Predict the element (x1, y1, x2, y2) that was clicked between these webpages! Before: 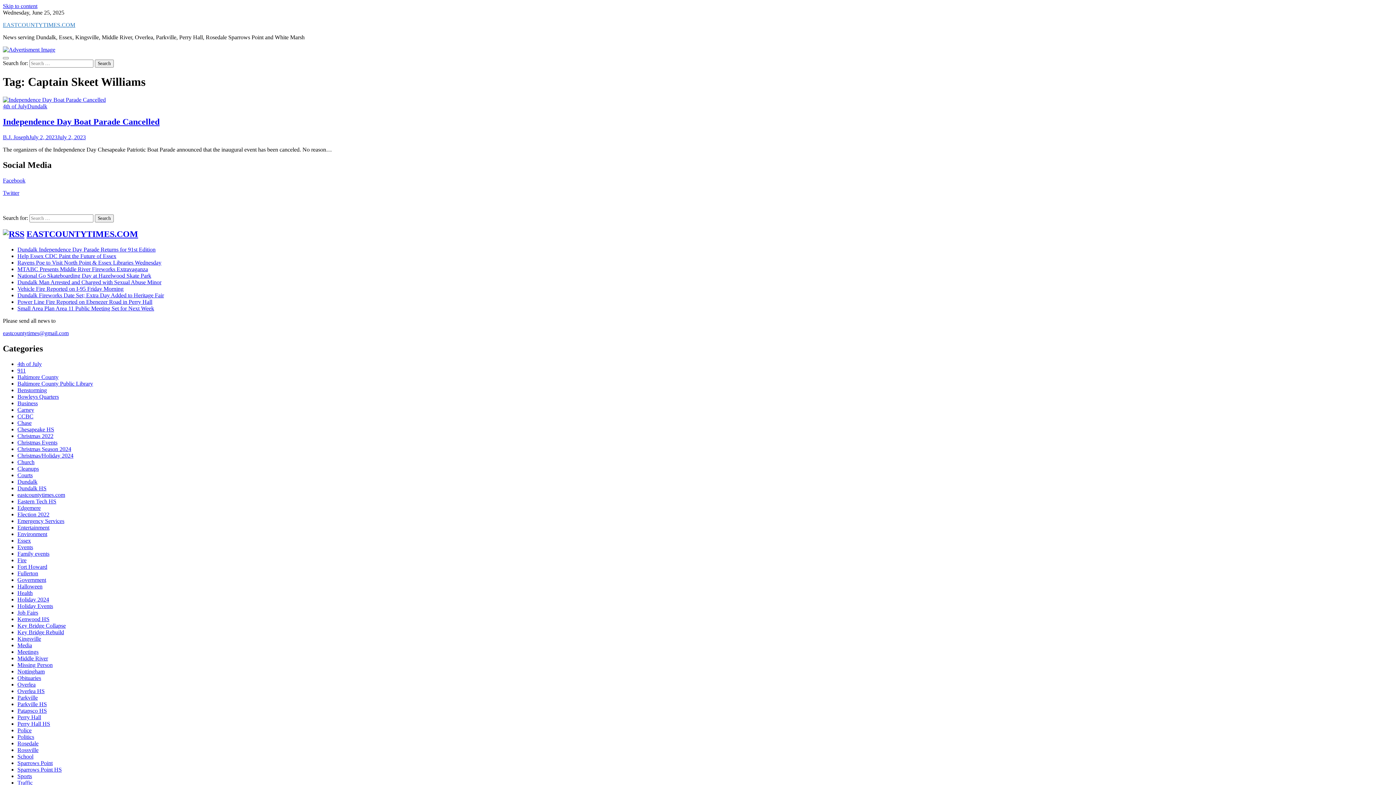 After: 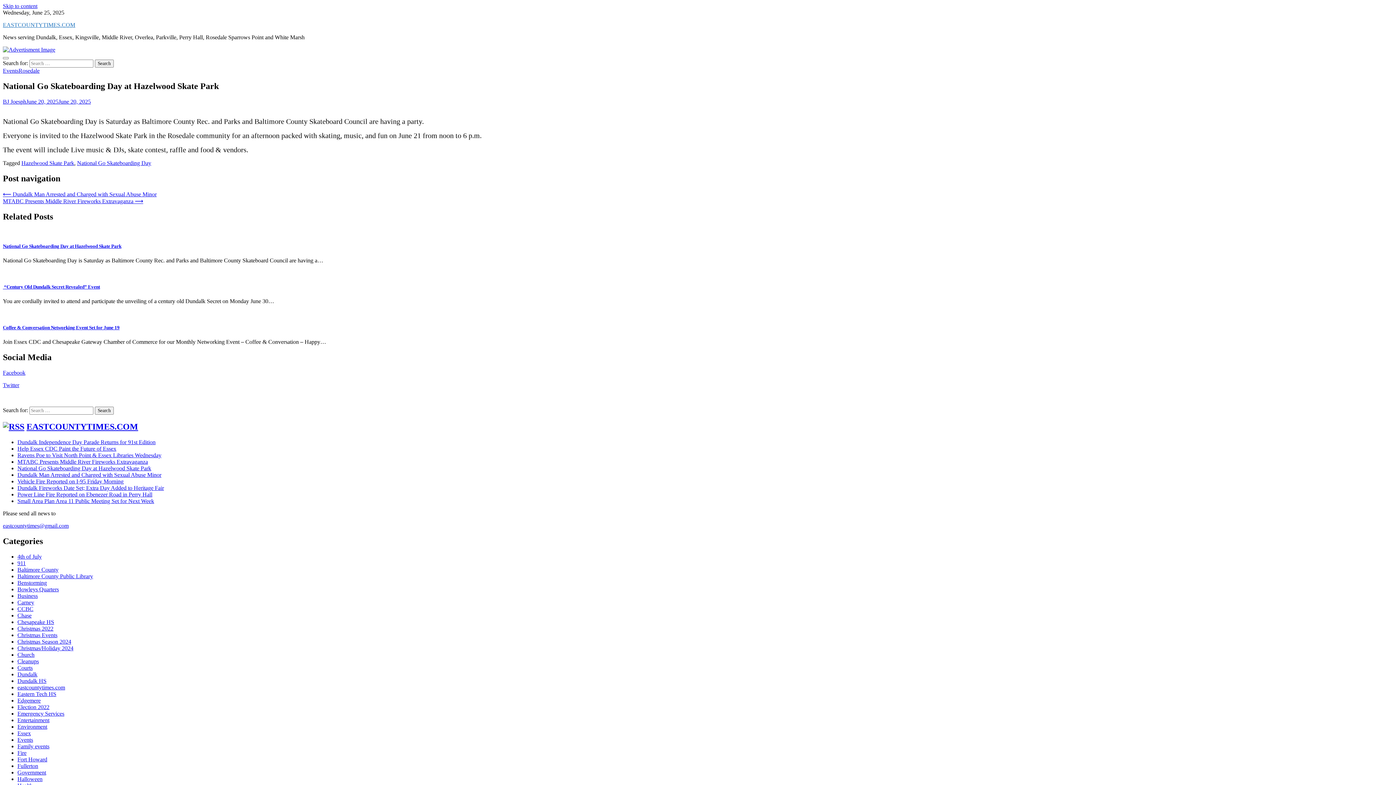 Action: label: National Go Skateboarding Day at Hazelwood Skate Park bbox: (17, 272, 151, 279)